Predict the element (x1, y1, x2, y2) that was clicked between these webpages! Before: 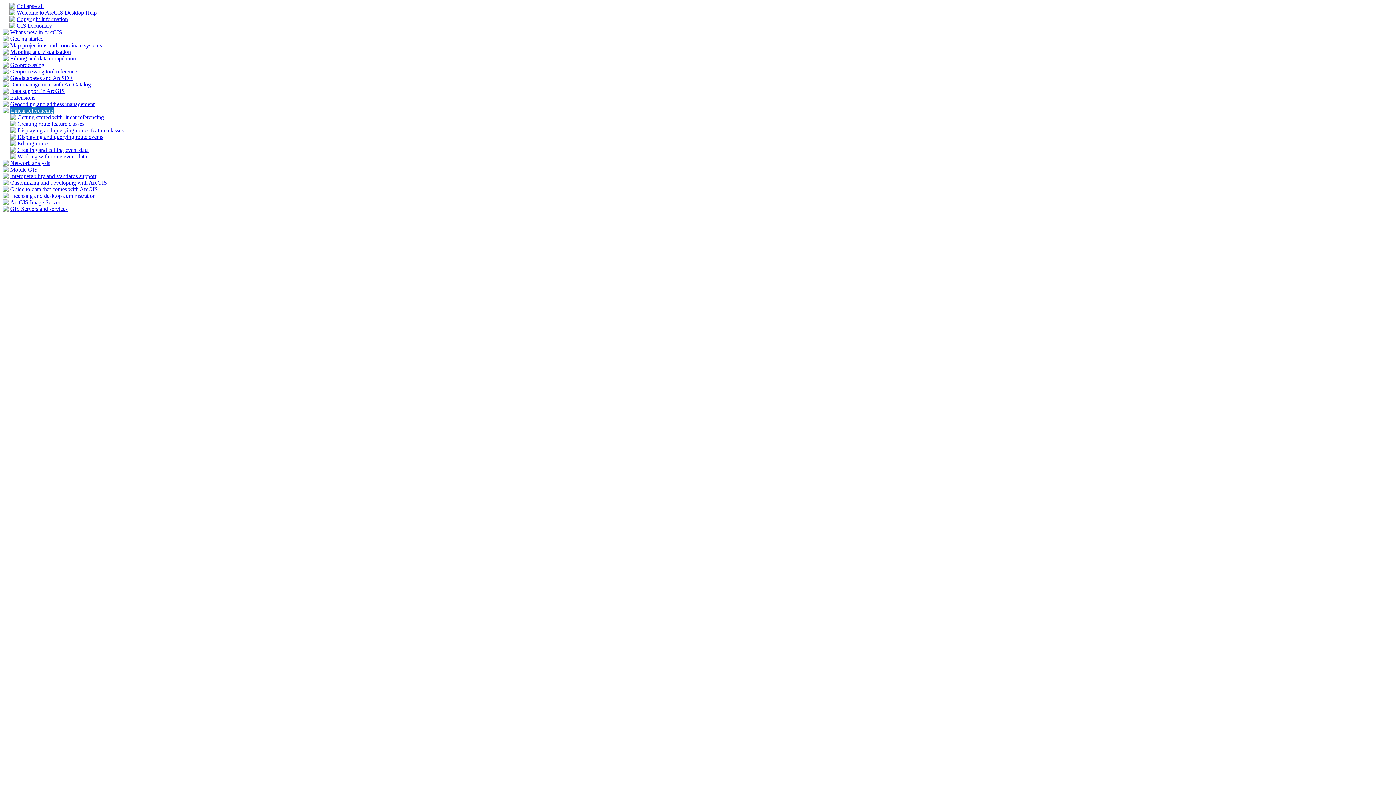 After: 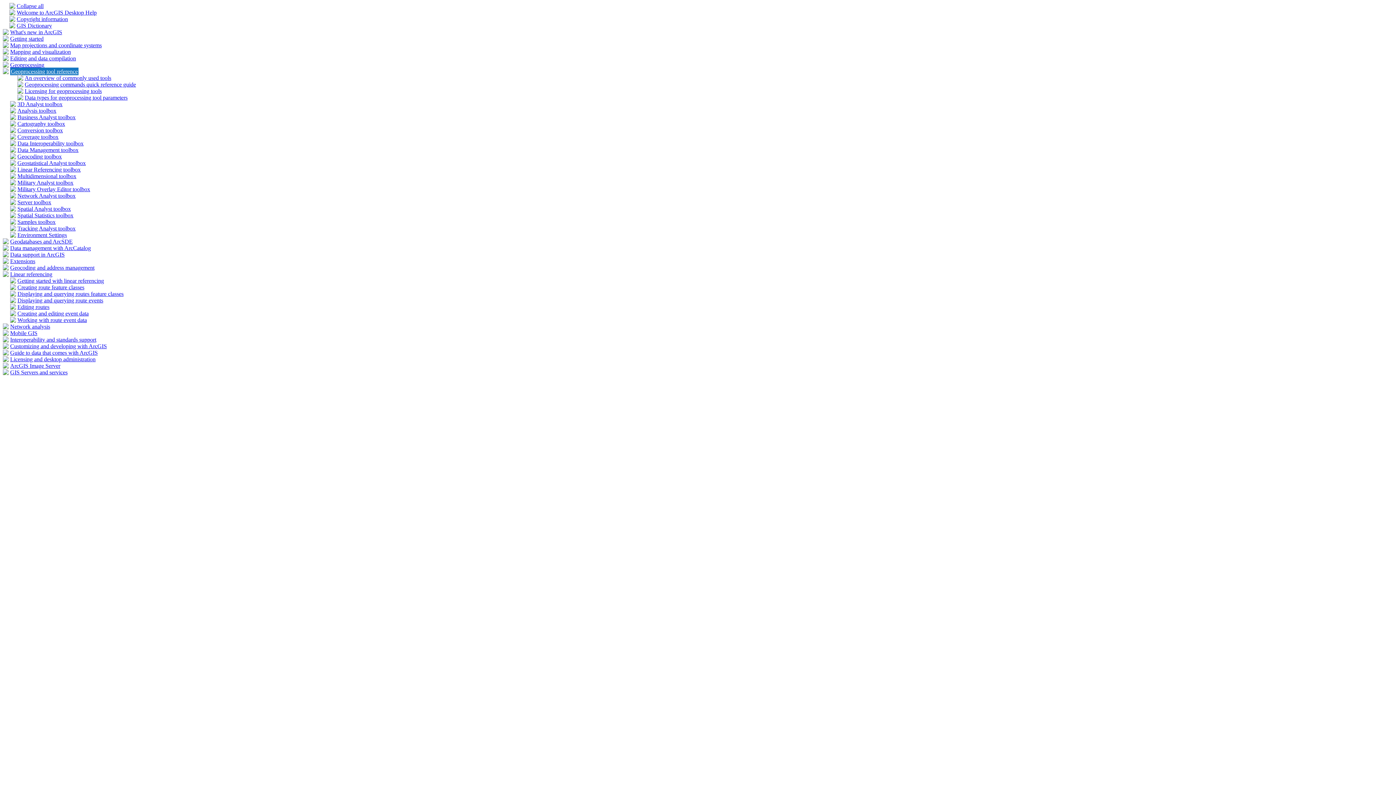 Action: label: Geoprocessing tool reference bbox: (10, 68, 77, 74)